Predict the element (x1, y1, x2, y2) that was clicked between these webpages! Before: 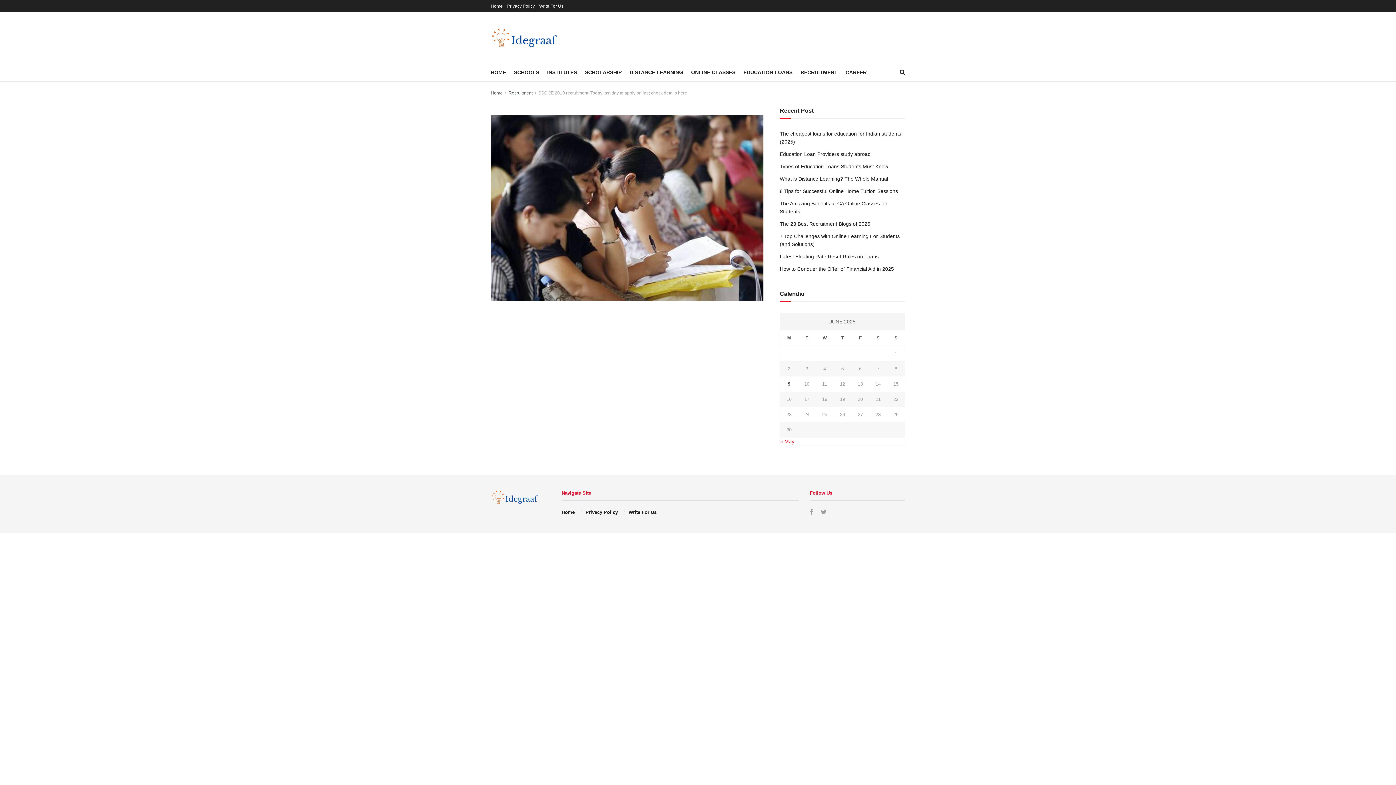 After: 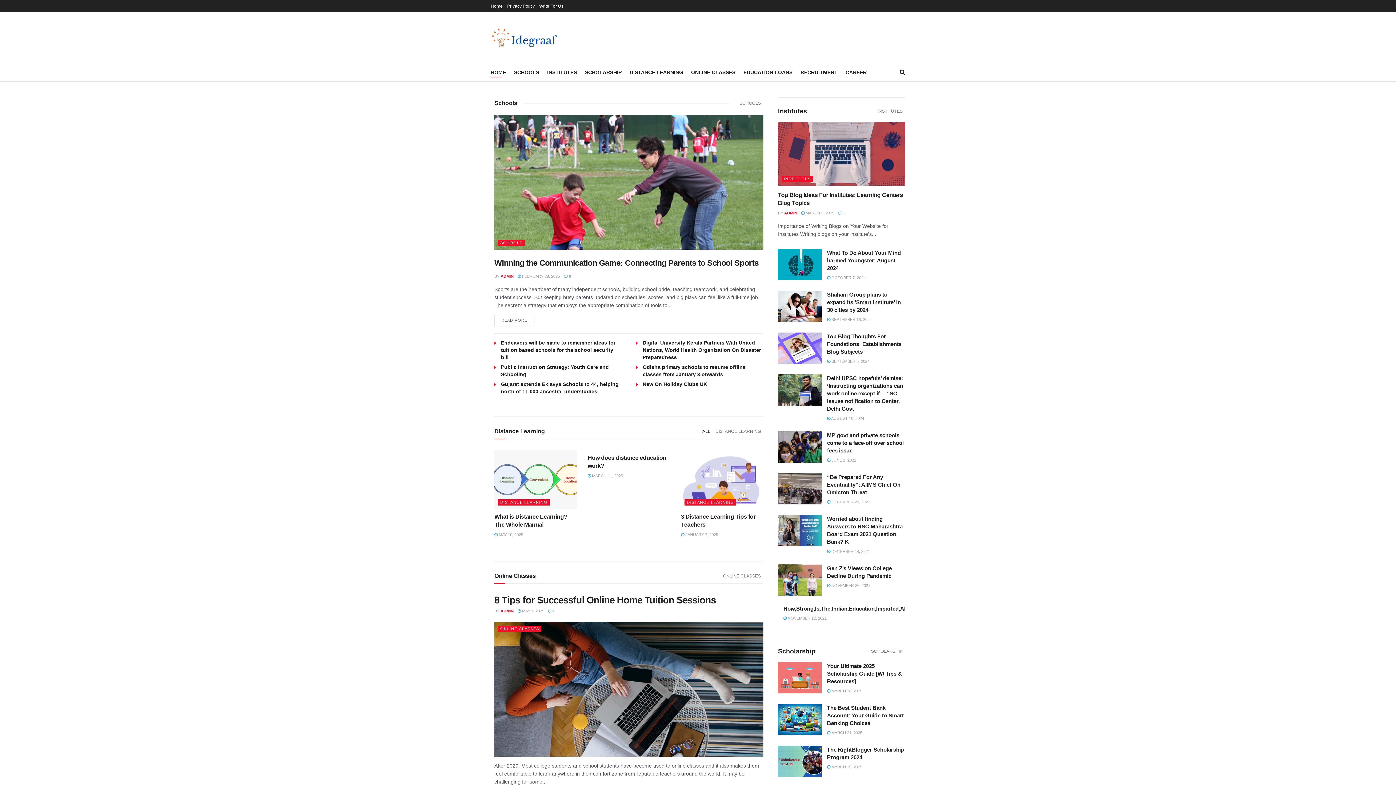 Action: bbox: (490, 90, 502, 95) label: Home